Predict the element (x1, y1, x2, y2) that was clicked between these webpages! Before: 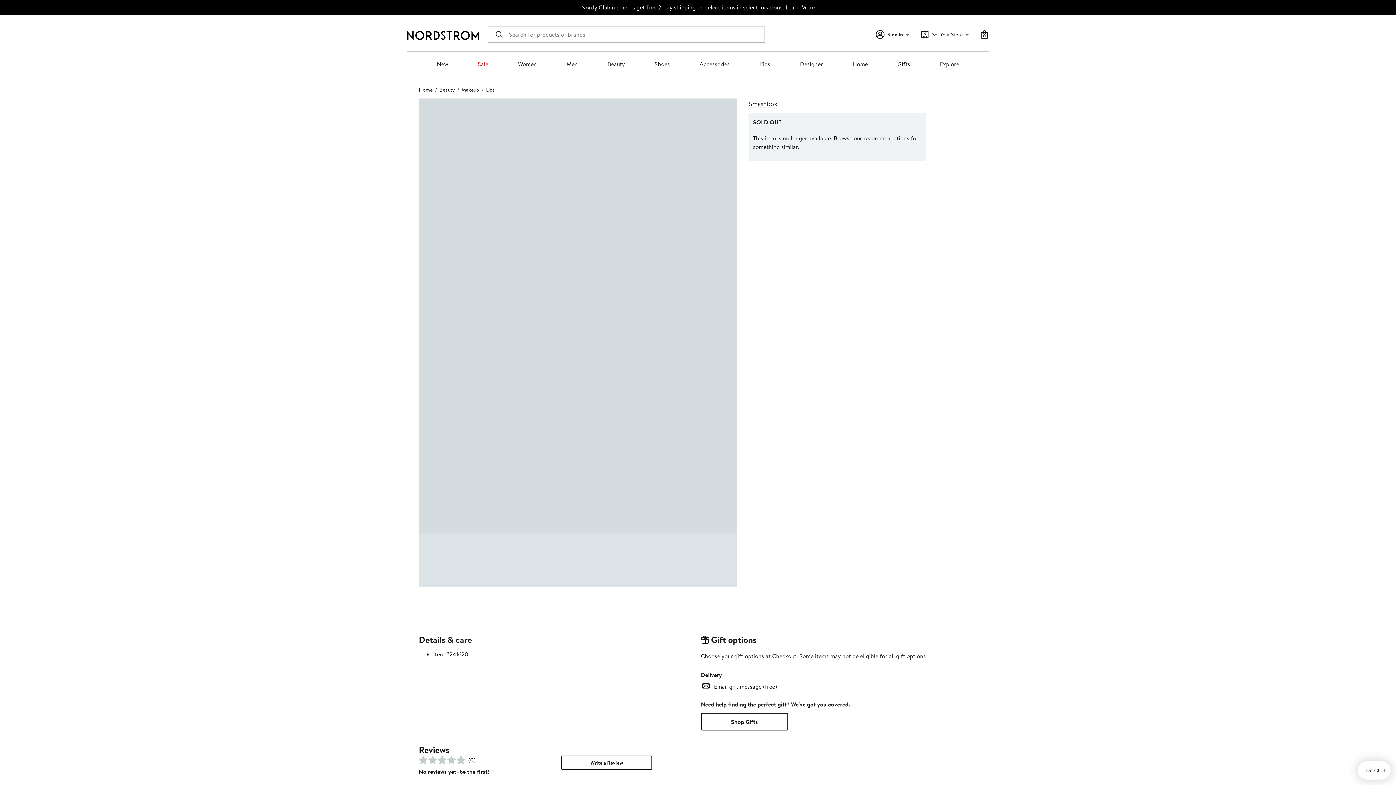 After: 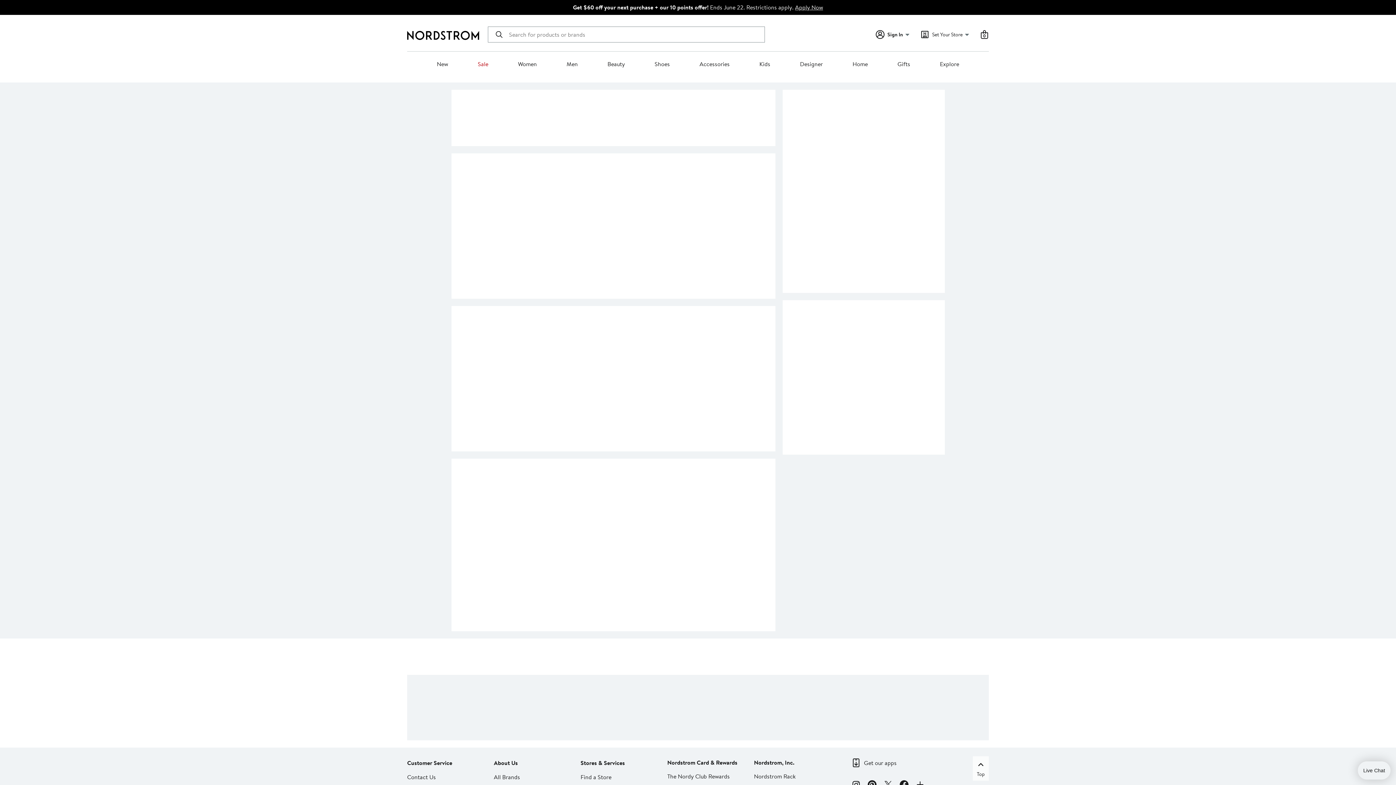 Action: bbox: (980, 30, 989, 38) label: 0